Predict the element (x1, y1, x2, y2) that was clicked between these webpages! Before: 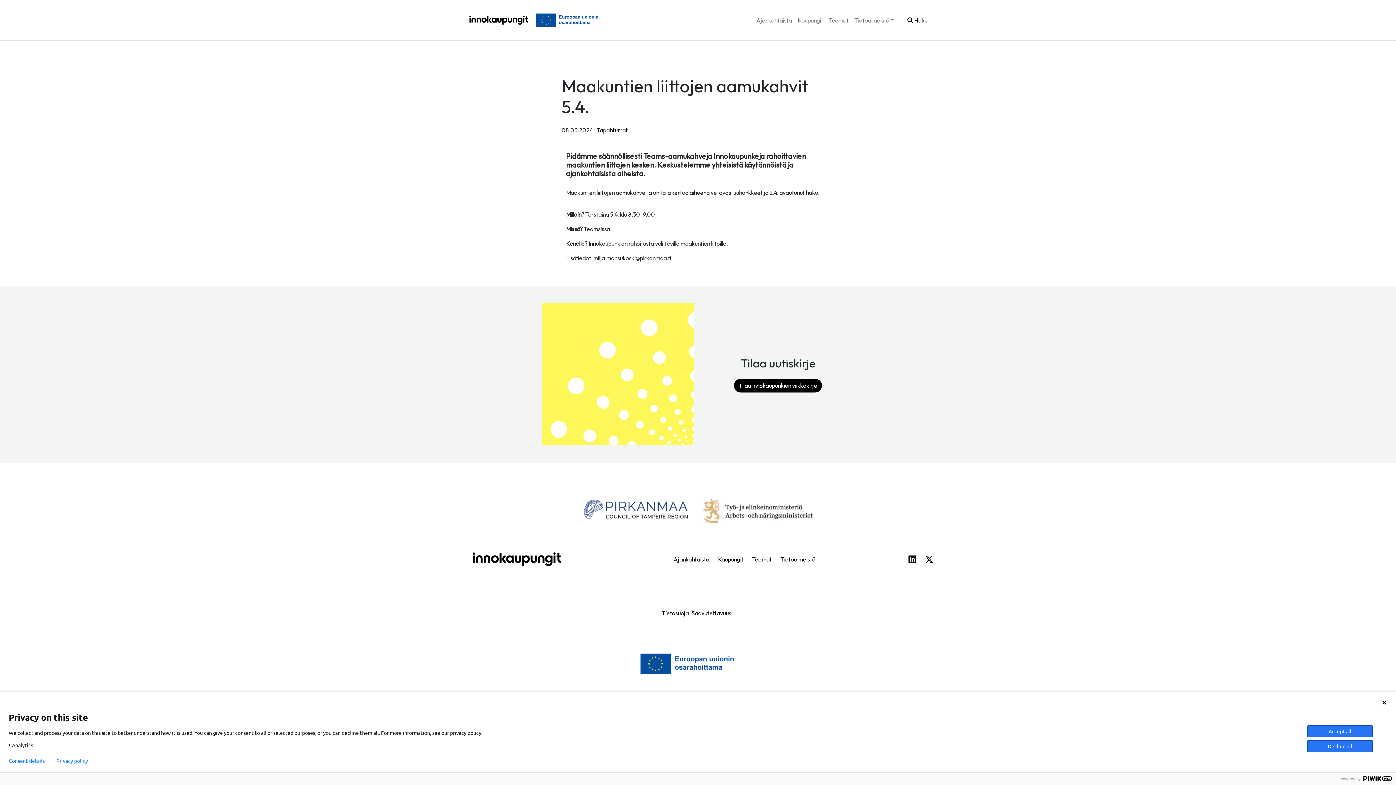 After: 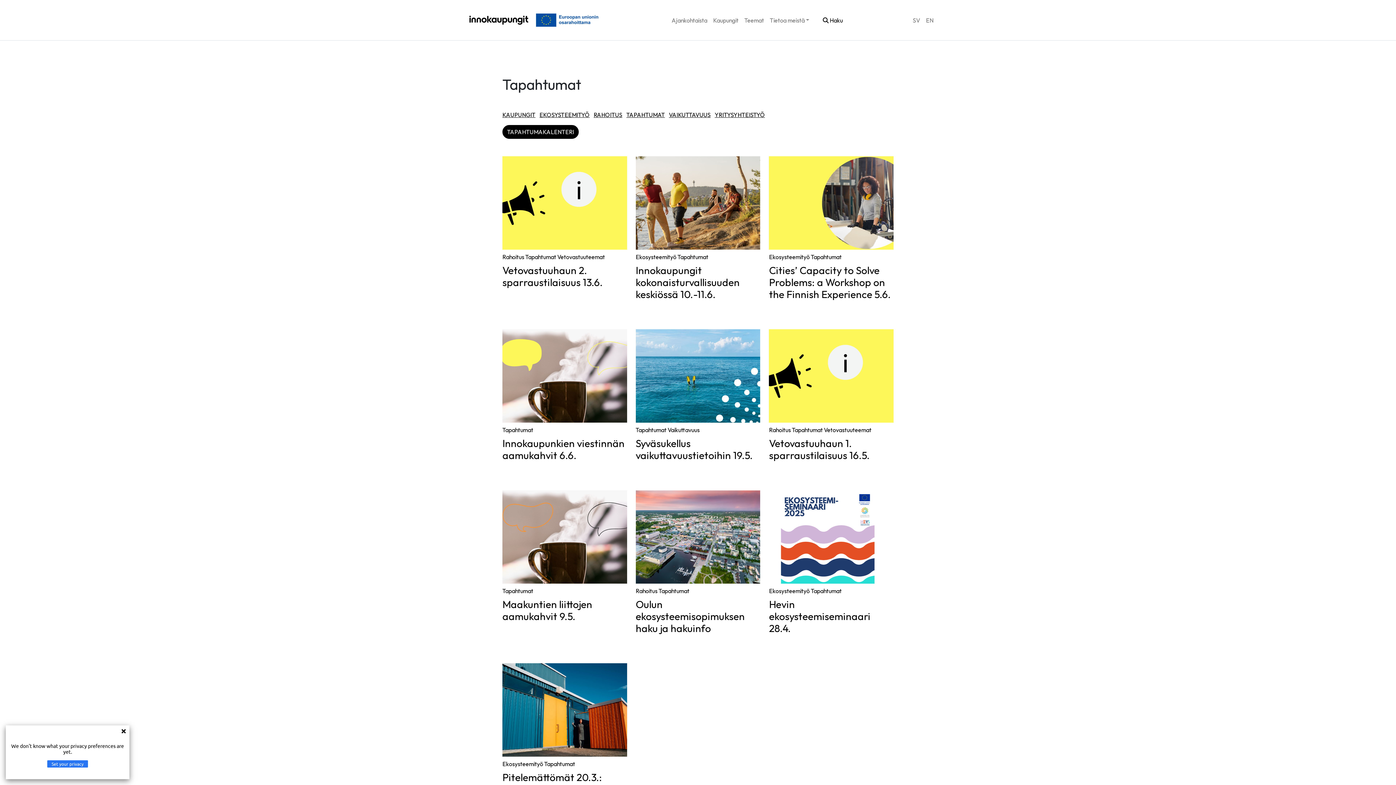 Action: bbox: (597, 126, 628, 133) label: Tapahtumat